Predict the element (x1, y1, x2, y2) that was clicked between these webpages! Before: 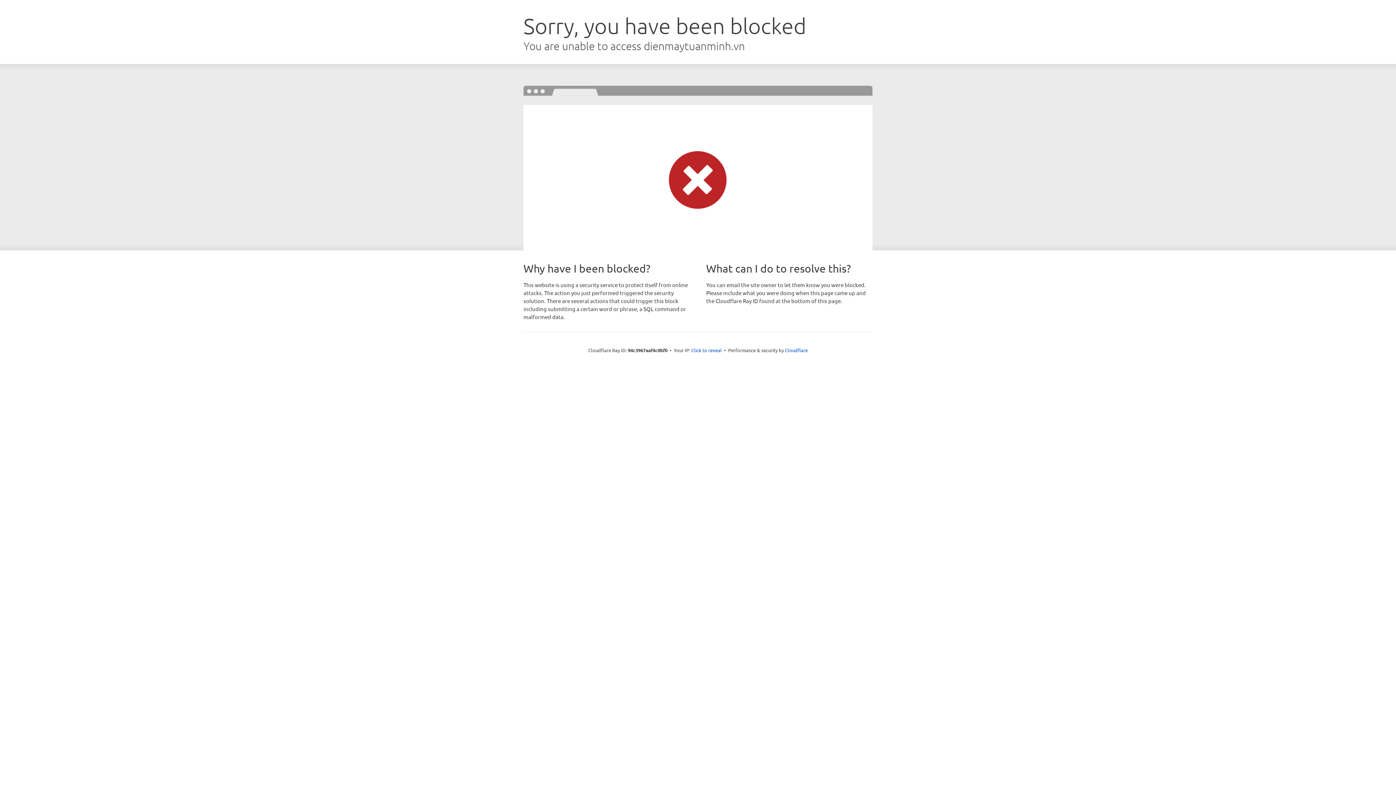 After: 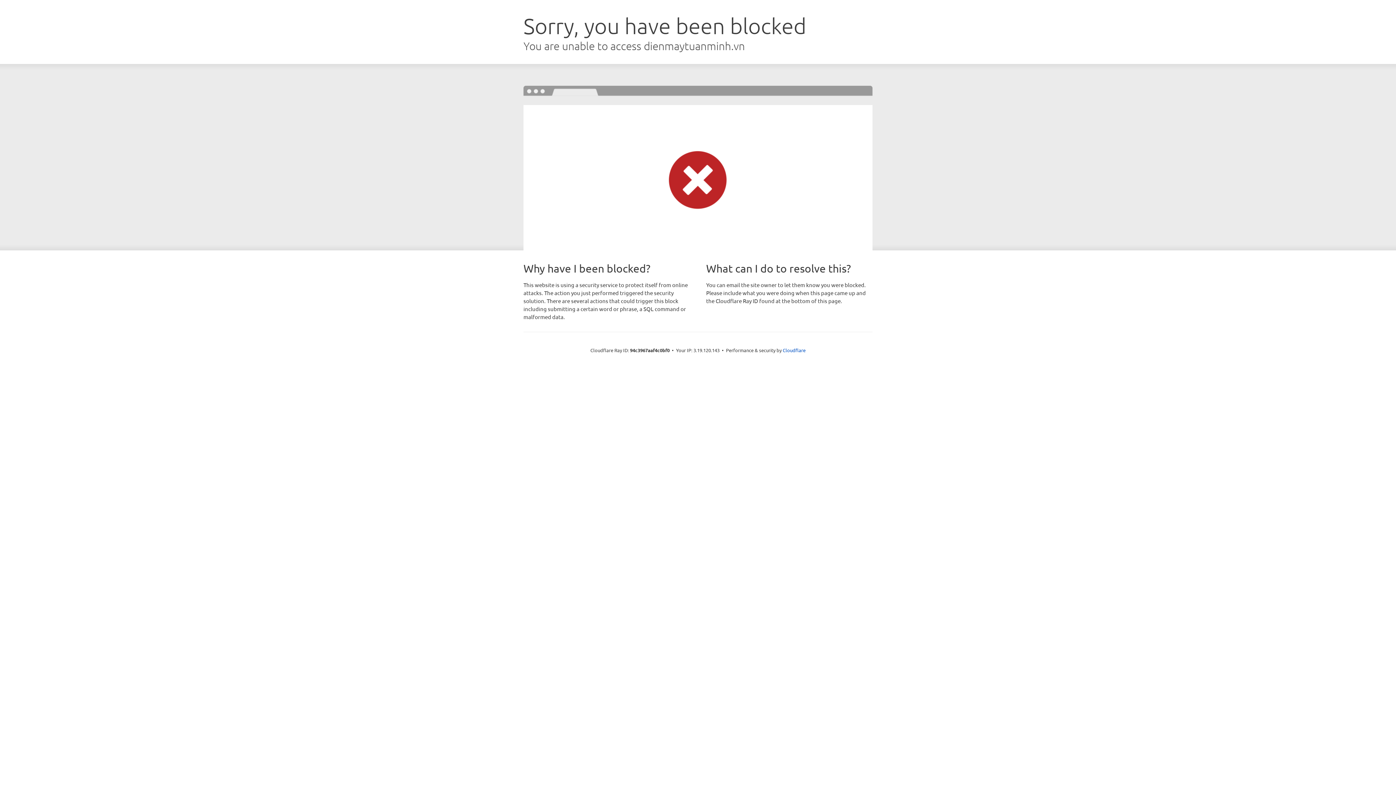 Action: label: Click to reveal bbox: (691, 346, 722, 353)